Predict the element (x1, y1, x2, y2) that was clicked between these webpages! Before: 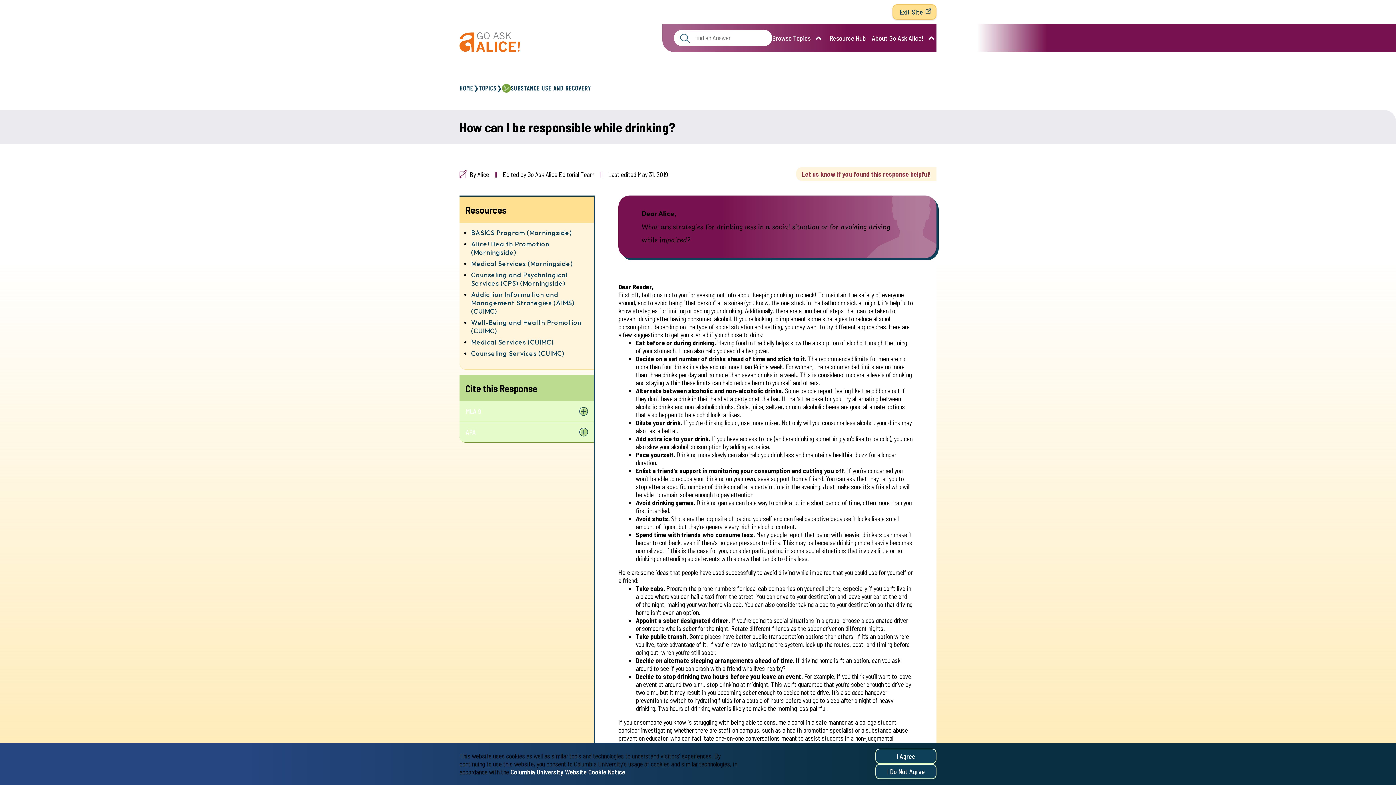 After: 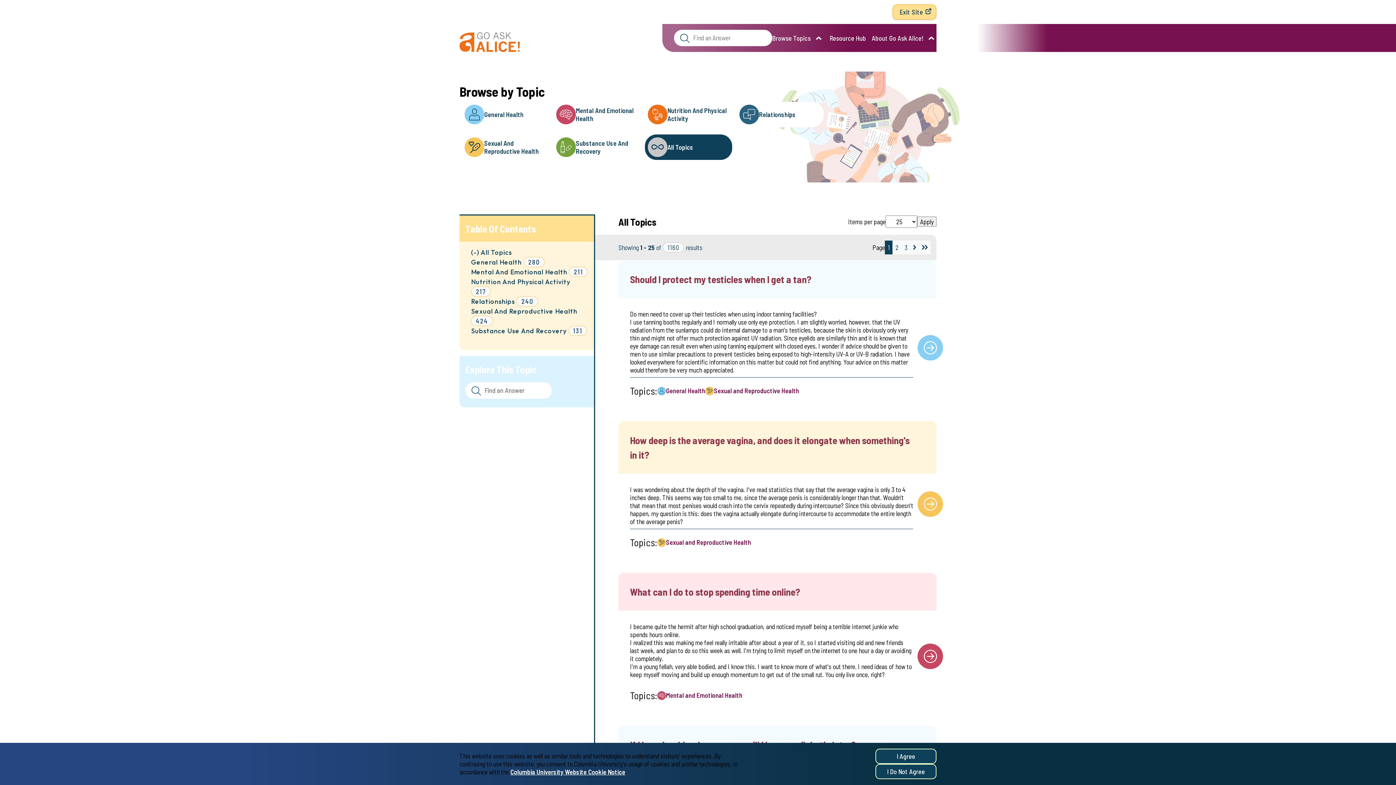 Action: label: Browse Topics bbox: (772, 34, 810, 42)